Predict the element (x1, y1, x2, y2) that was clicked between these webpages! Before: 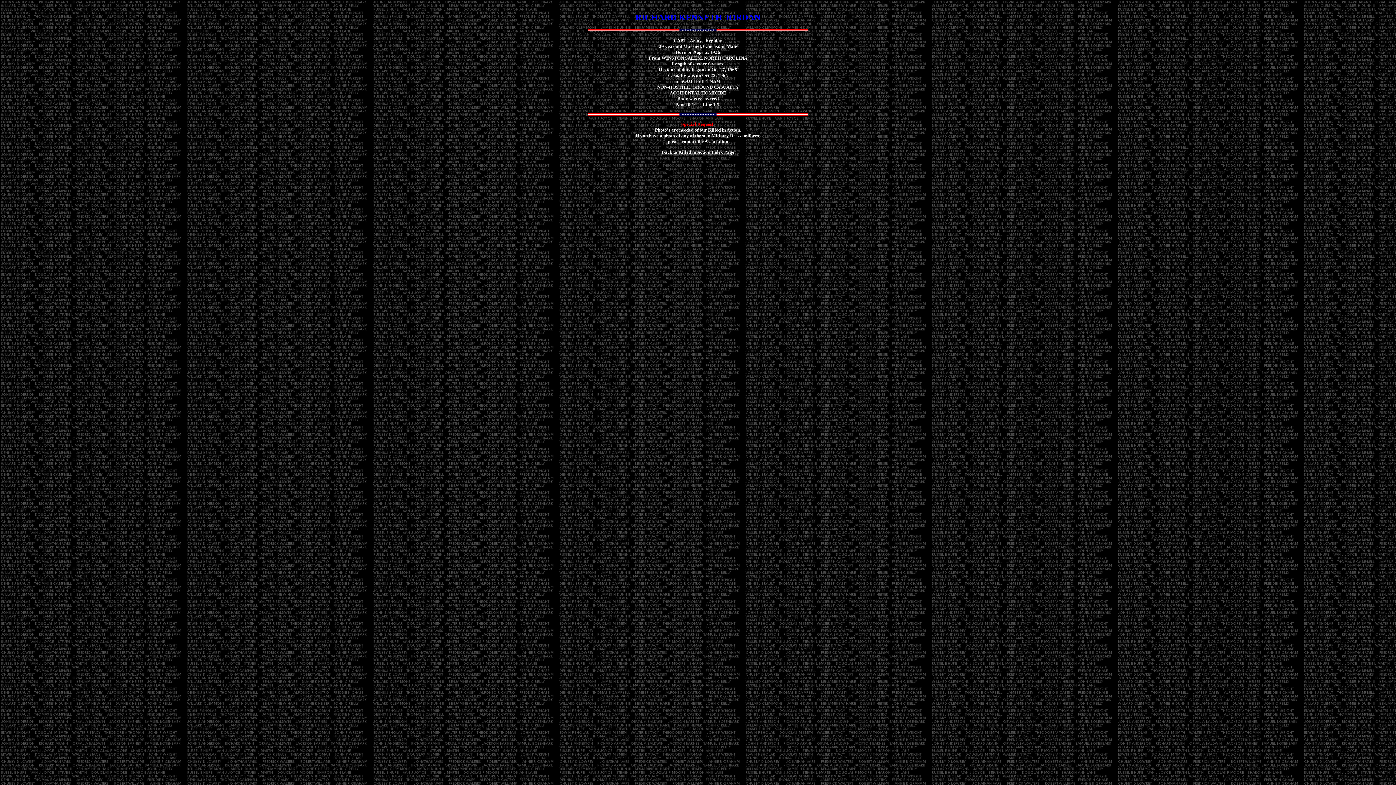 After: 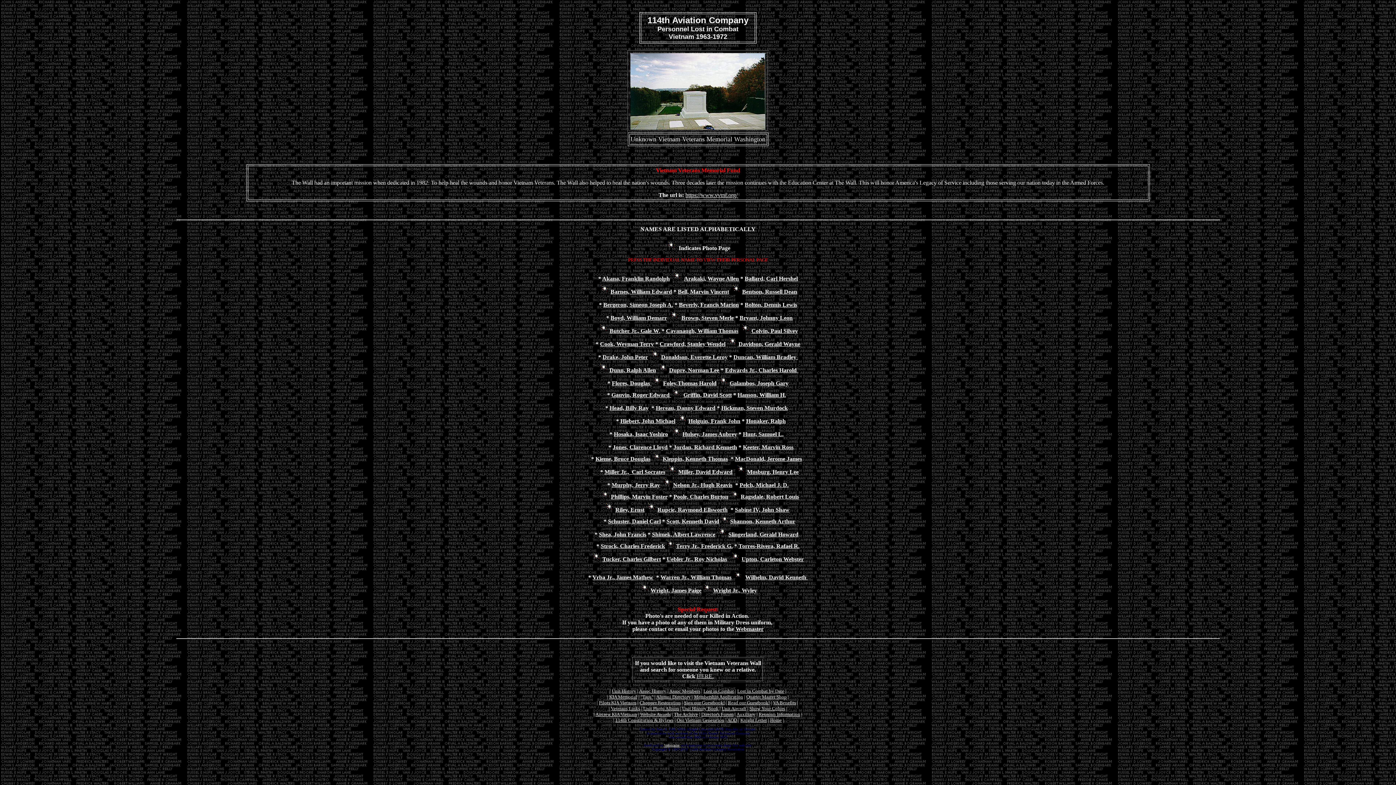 Action: bbox: (661, 149, 734, 154) label: Back to Killed in Action Index Page